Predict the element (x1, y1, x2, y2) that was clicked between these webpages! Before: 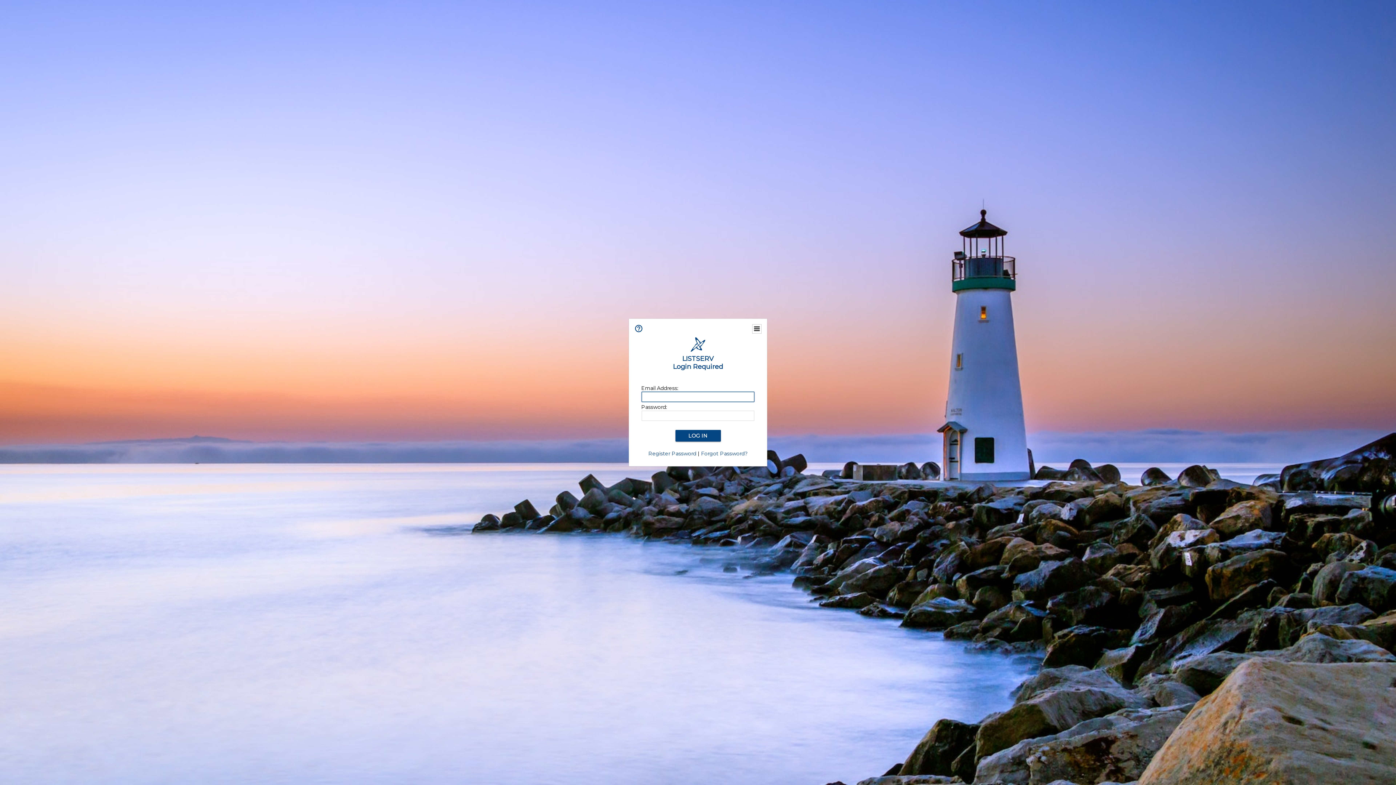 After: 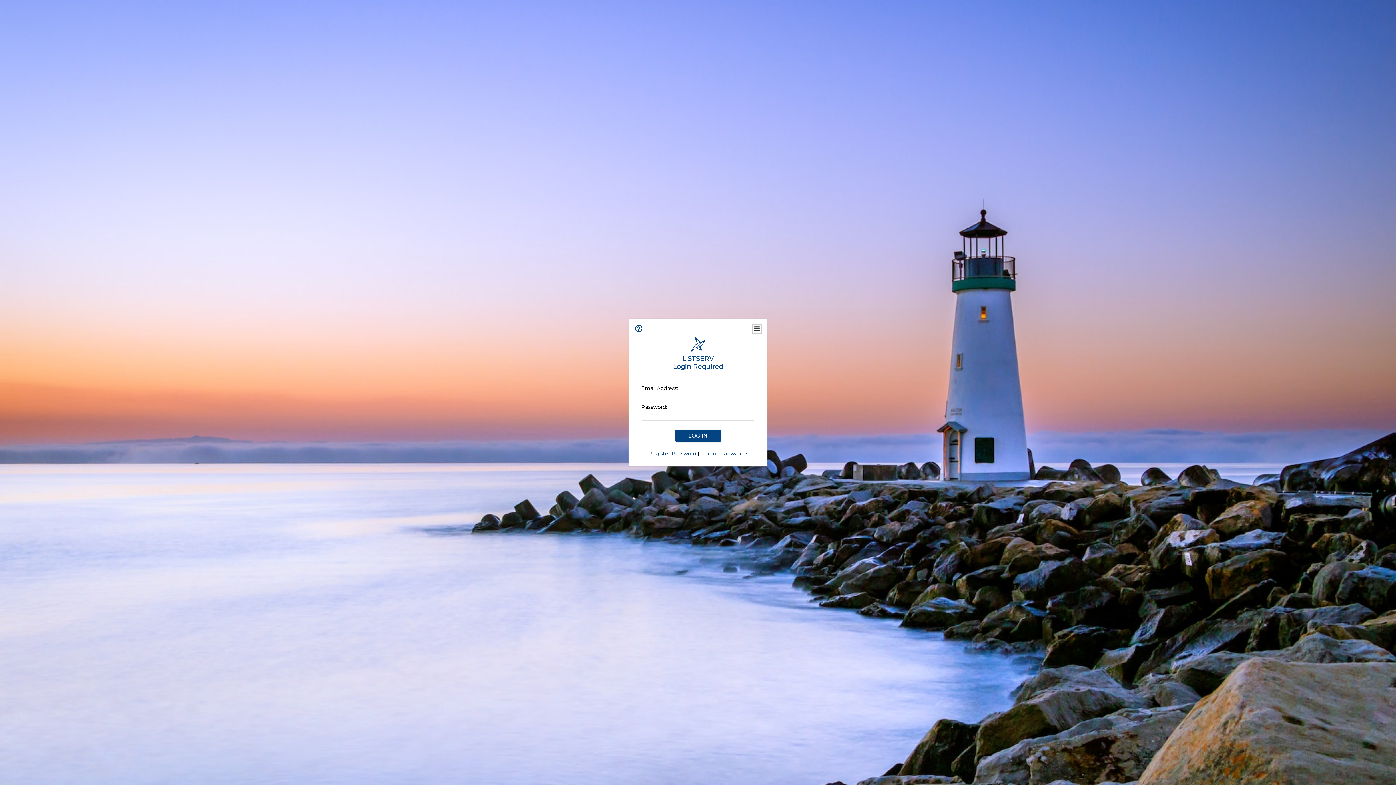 Action: bbox: (634, 328, 643, 334)